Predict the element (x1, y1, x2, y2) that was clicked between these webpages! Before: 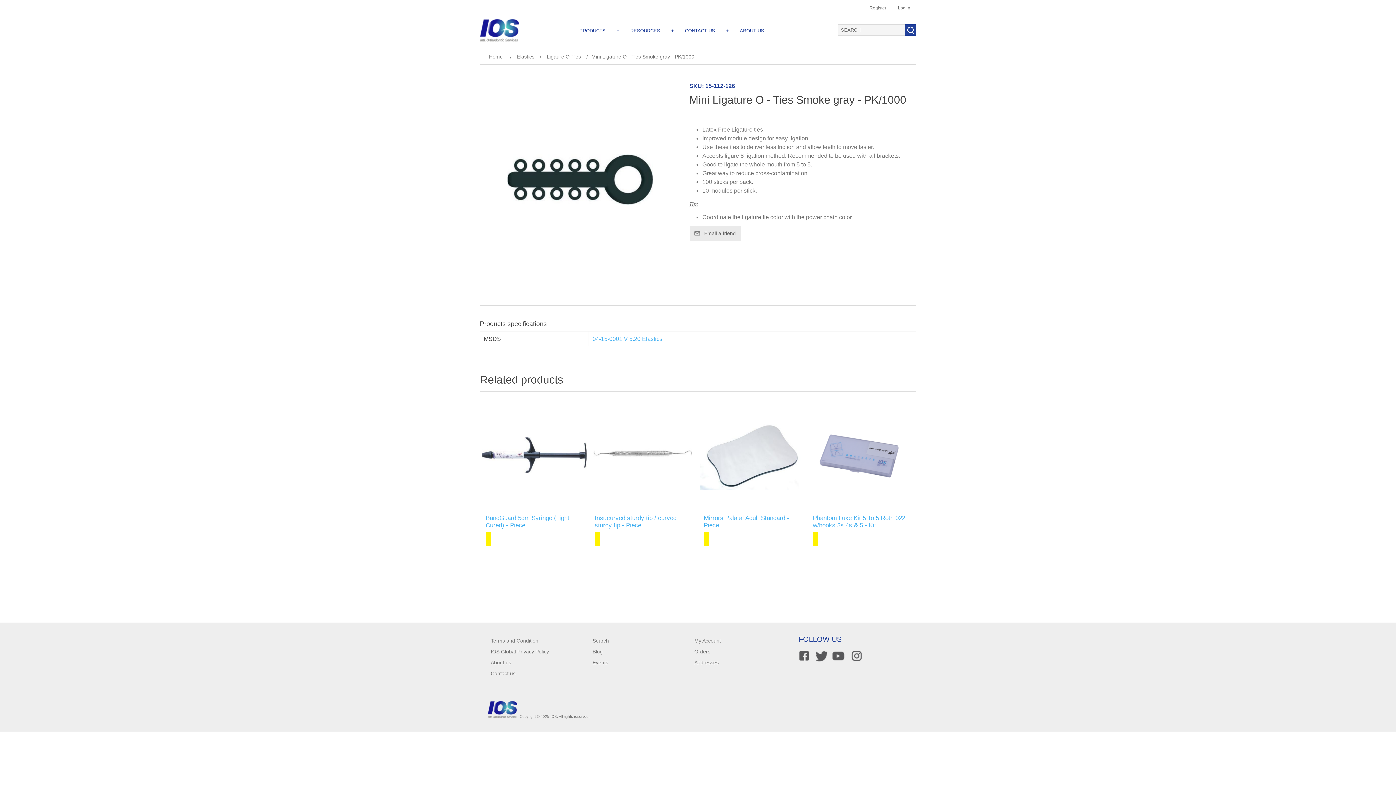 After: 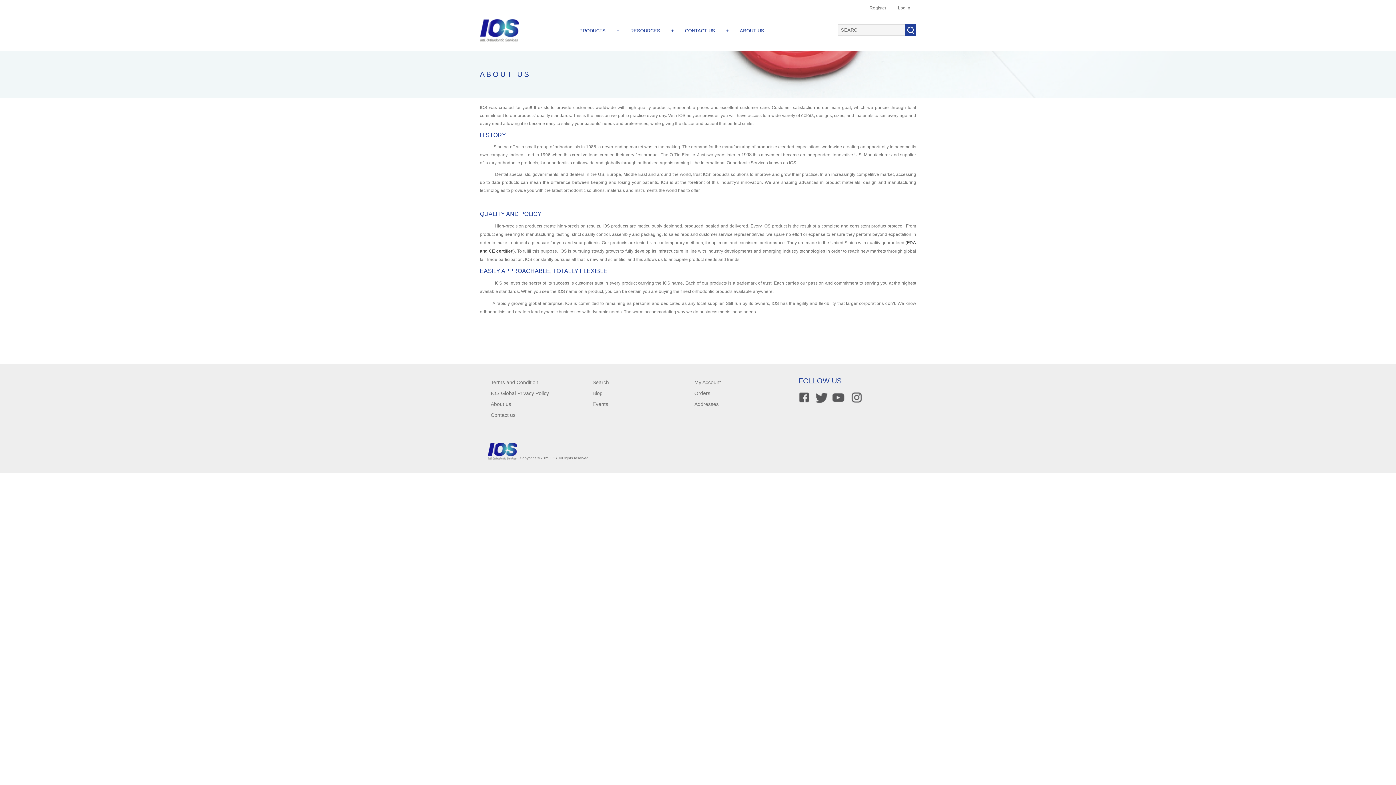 Action: bbox: (736, 25, 768, 36) label: ABOUT US